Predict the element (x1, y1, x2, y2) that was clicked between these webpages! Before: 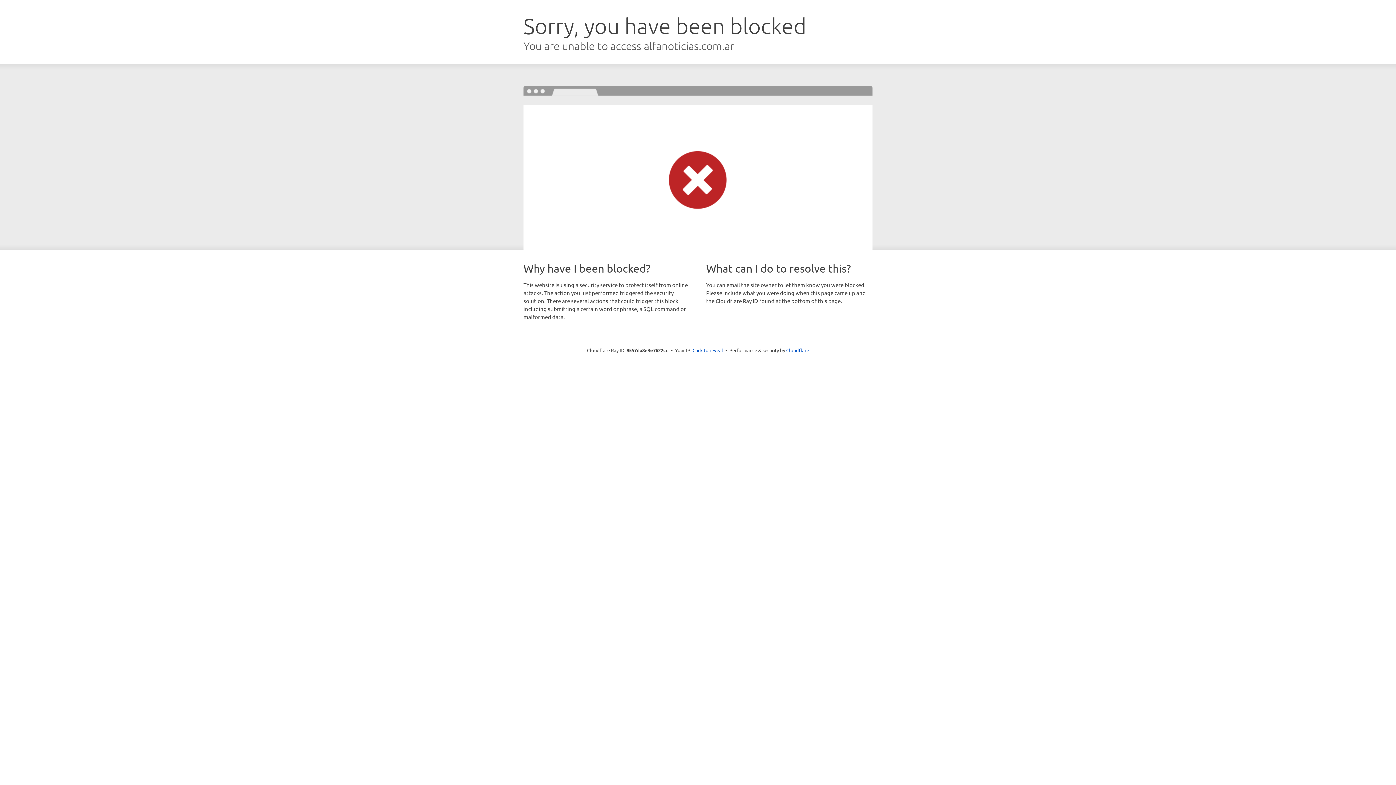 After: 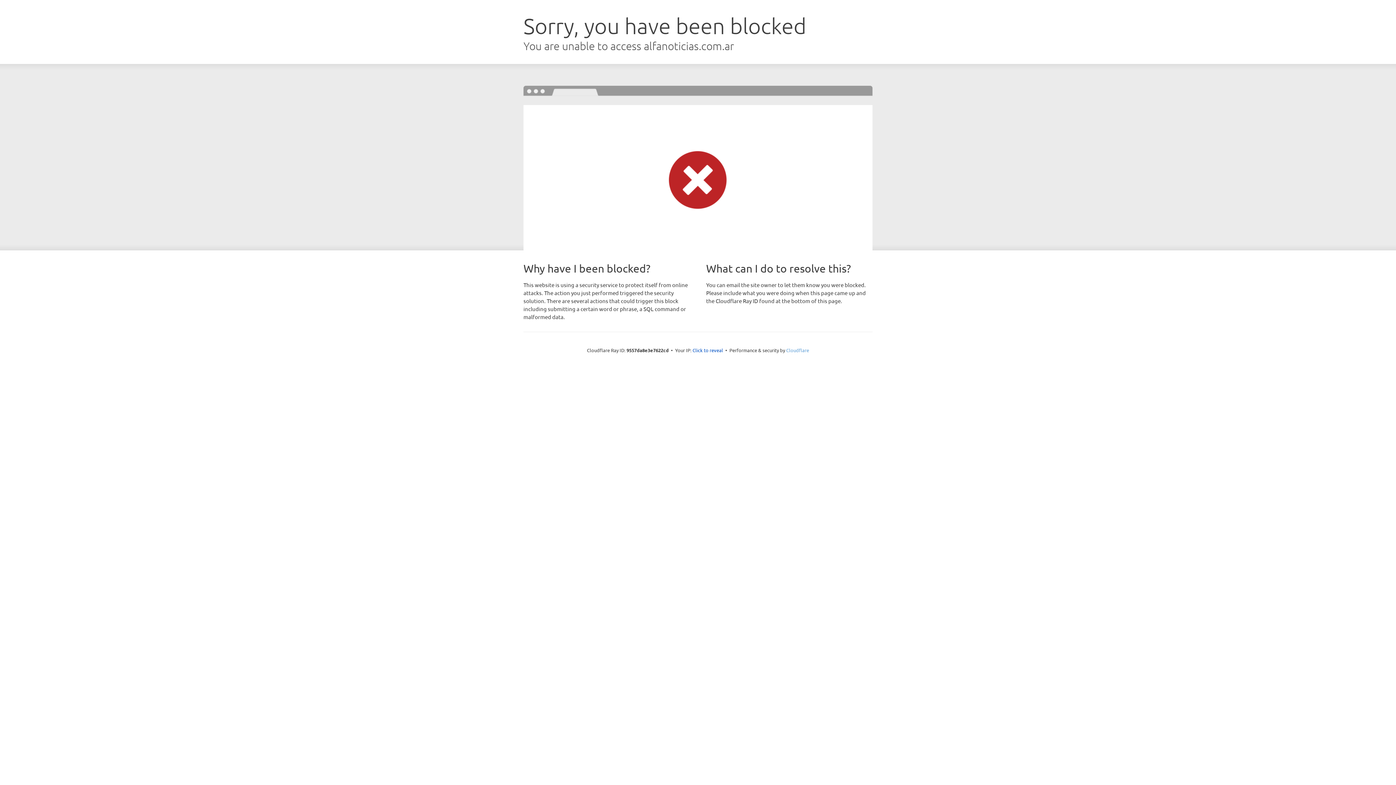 Action: bbox: (786, 347, 809, 353) label: Cloudflare